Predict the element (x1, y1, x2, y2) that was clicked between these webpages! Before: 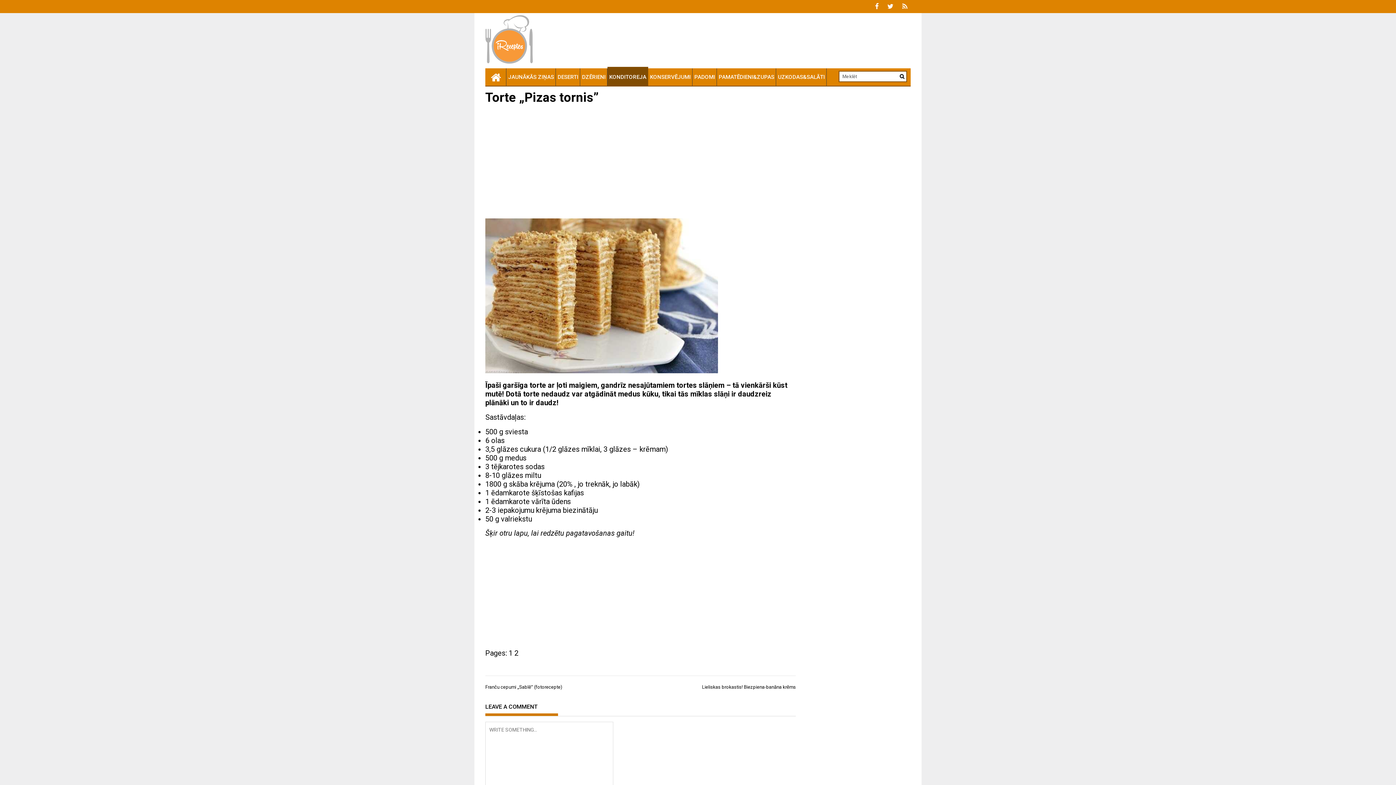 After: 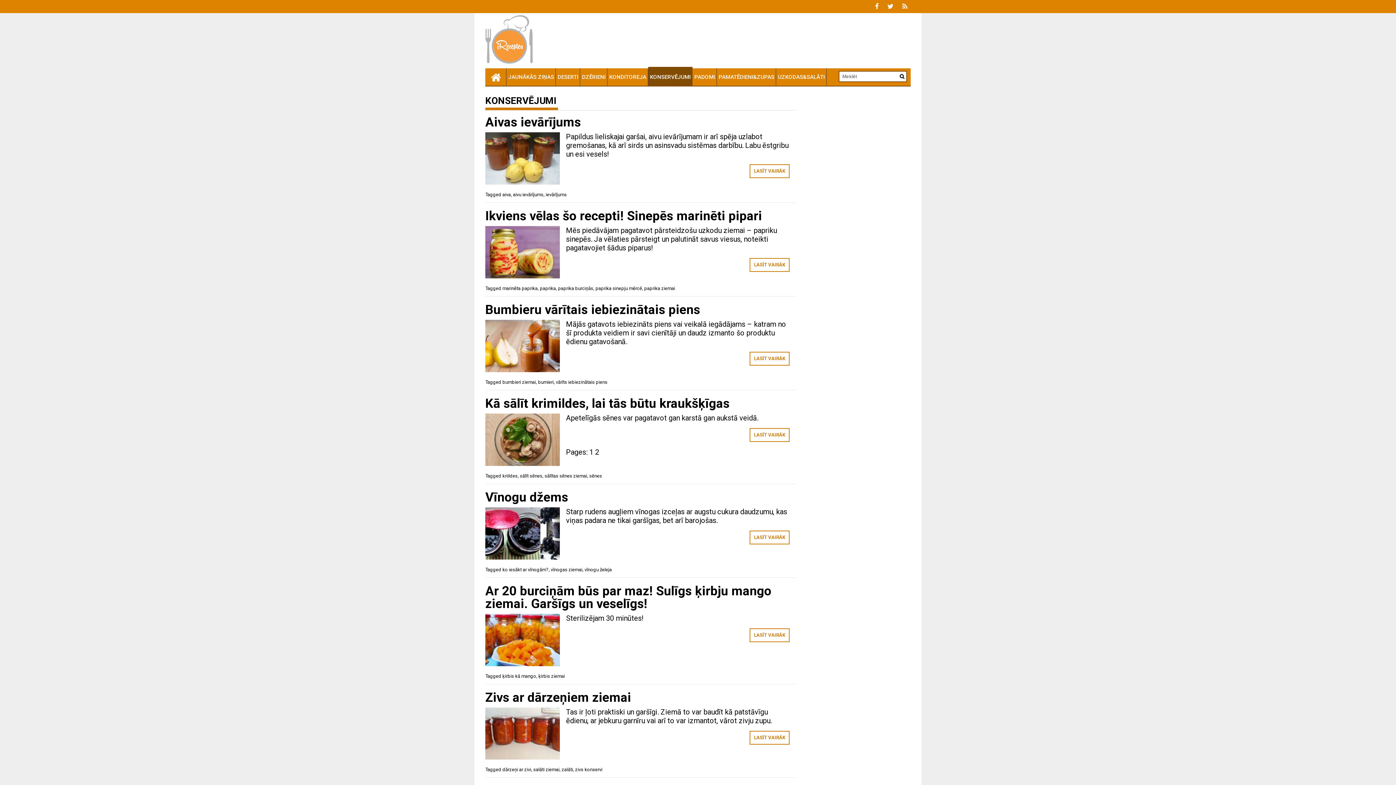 Action: bbox: (648, 68, 692, 85) label: KONSERVĒJUMI